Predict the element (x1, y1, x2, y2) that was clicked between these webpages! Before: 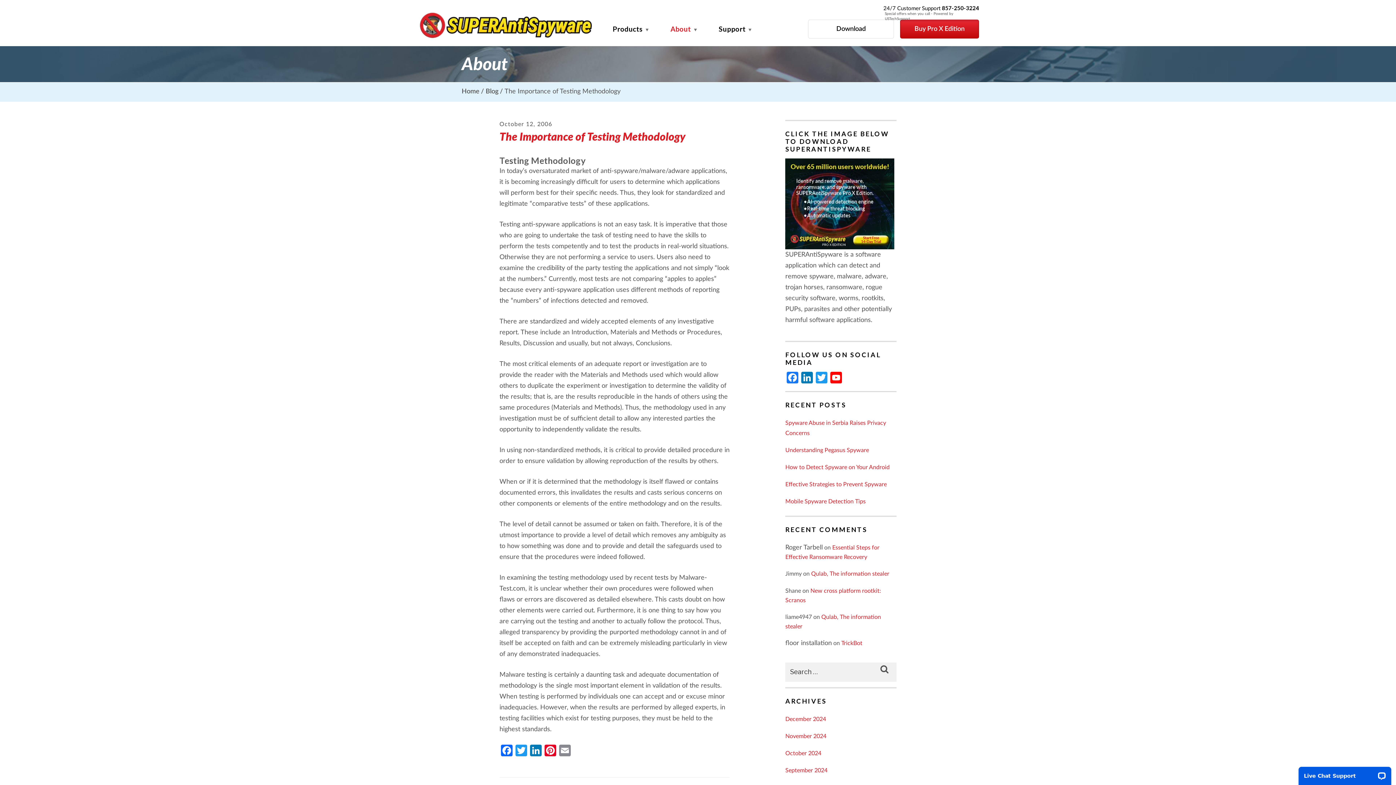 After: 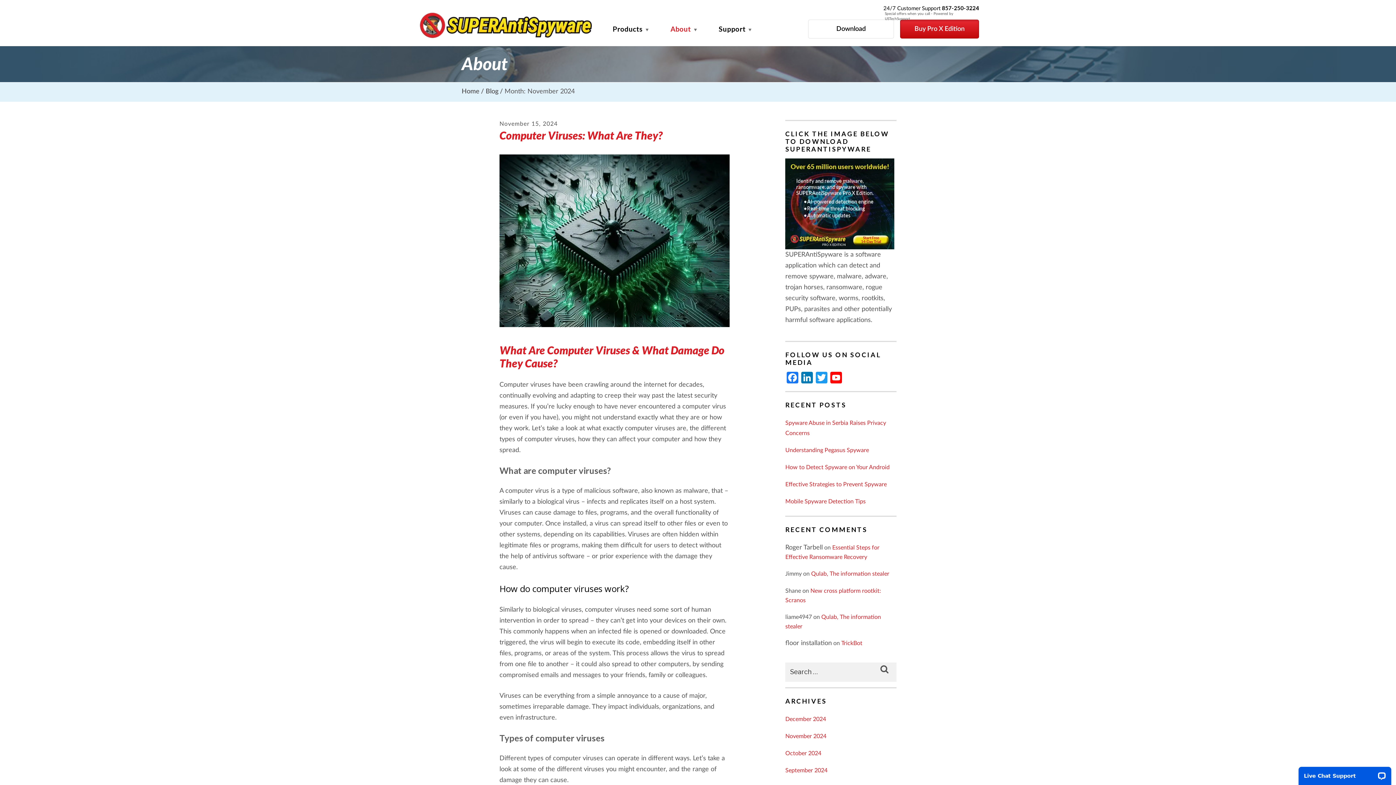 Action: label: November 2024 bbox: (785, 733, 826, 739)